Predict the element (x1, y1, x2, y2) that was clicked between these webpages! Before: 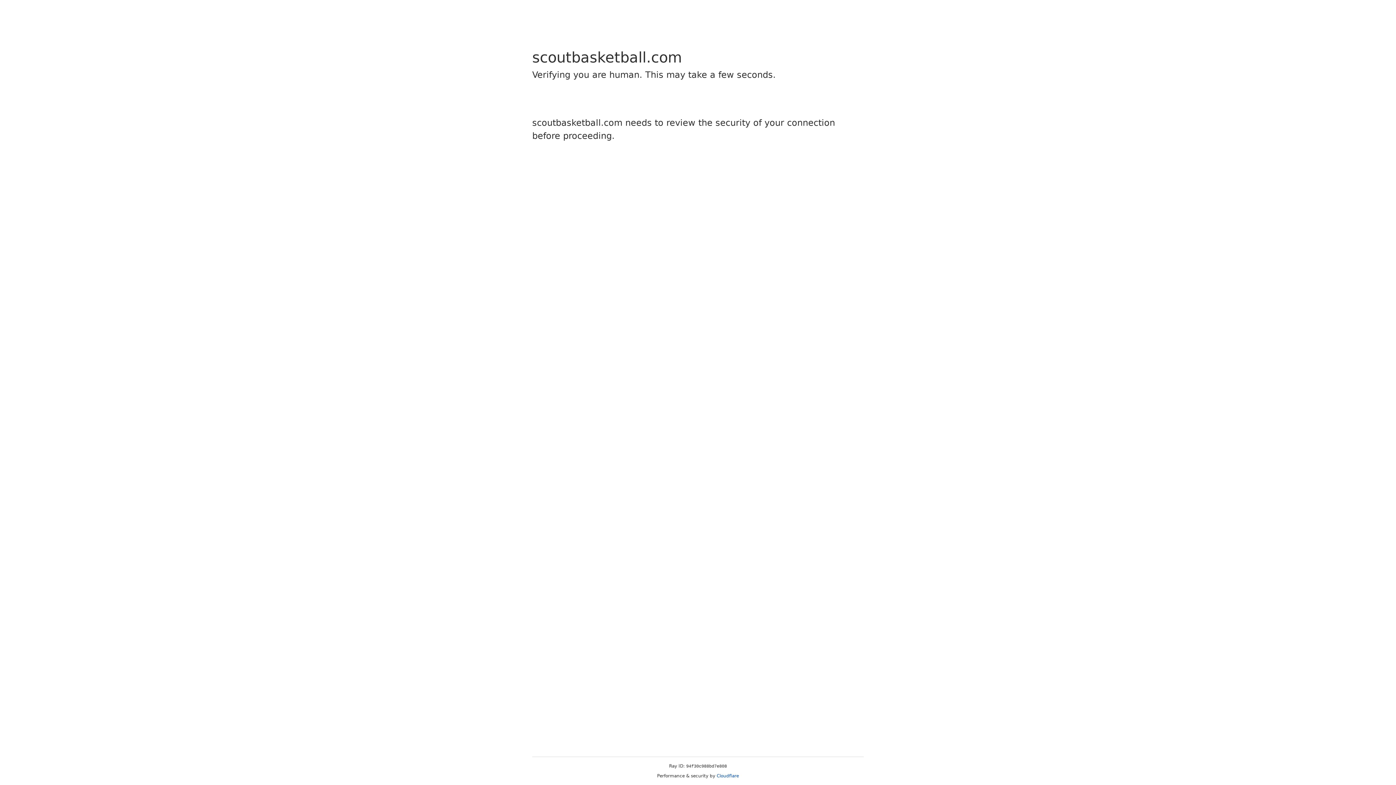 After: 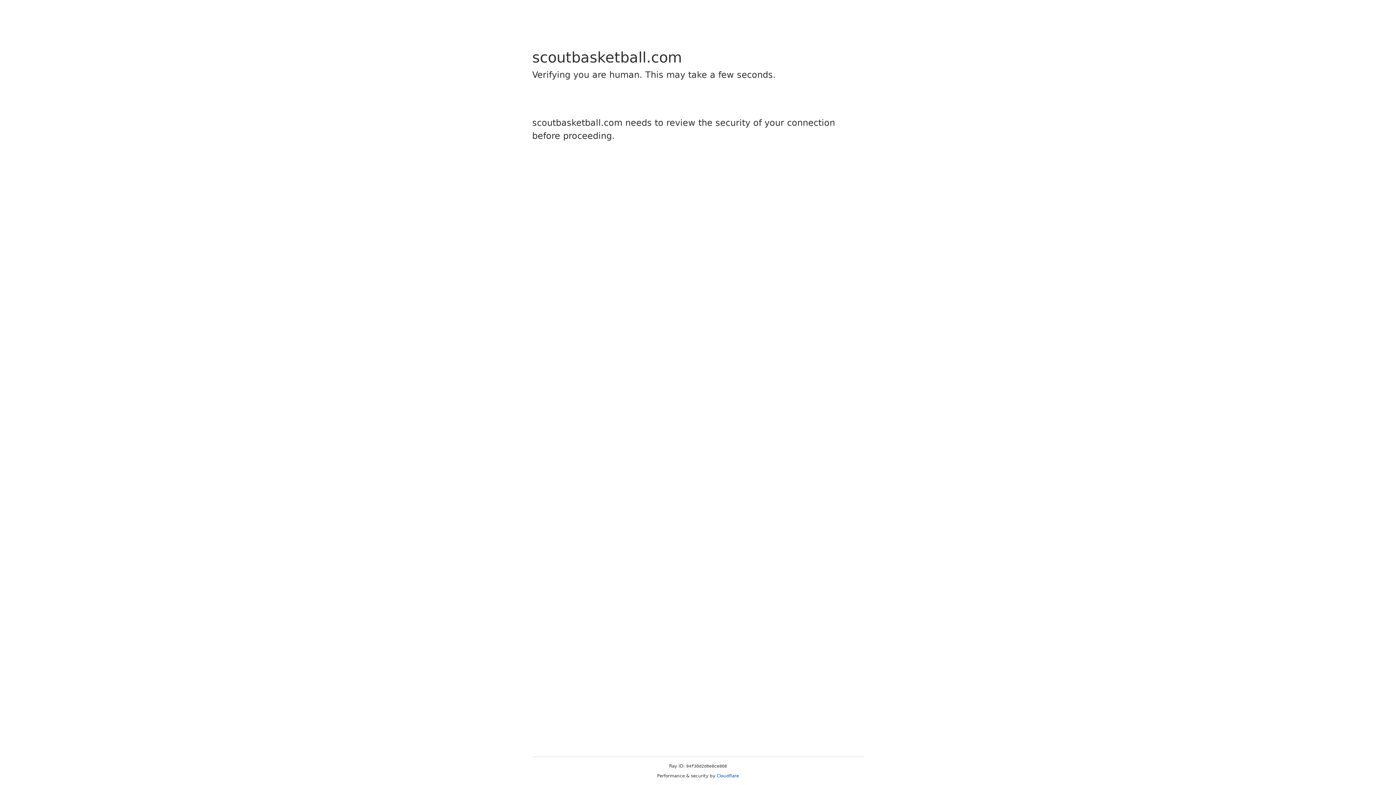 Action: label: Cloudflare bbox: (716, 773, 739, 778)